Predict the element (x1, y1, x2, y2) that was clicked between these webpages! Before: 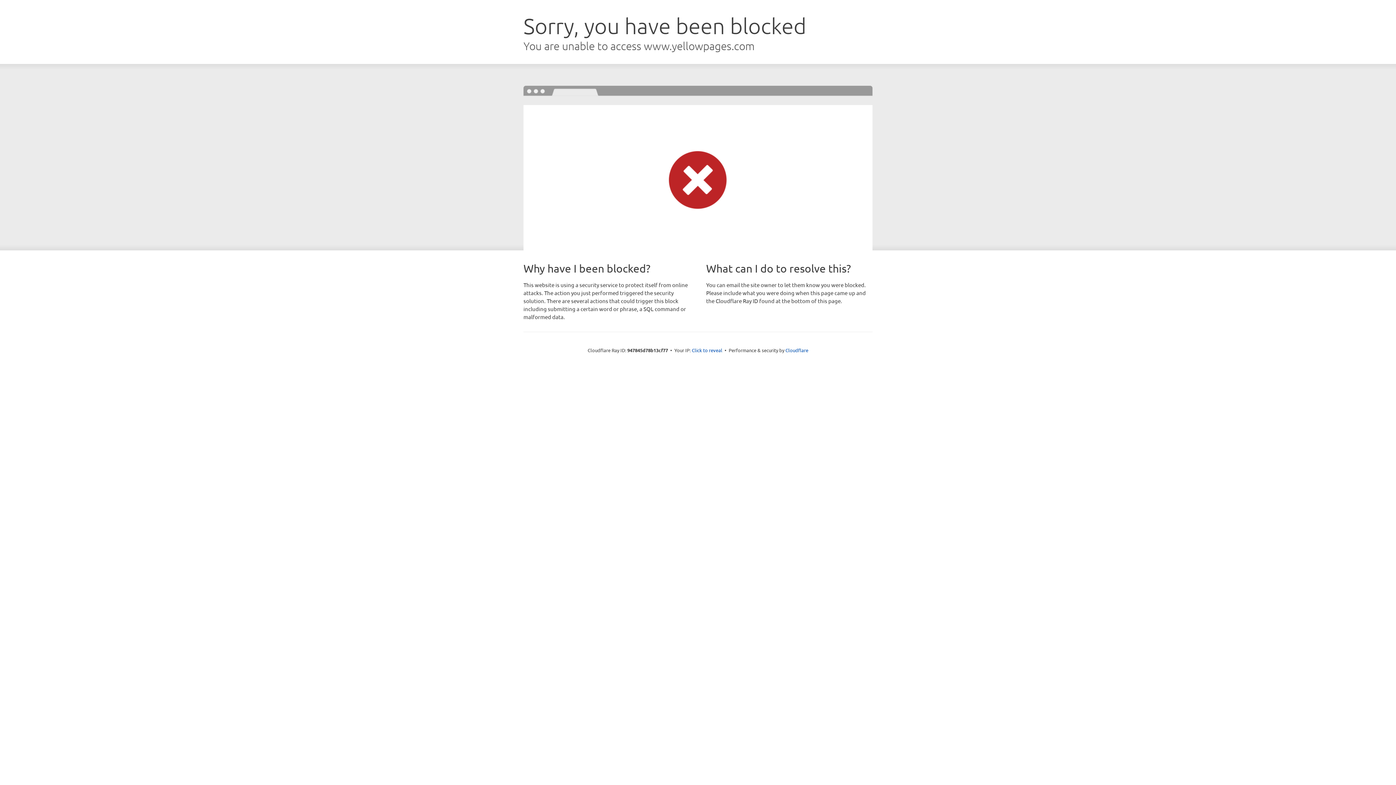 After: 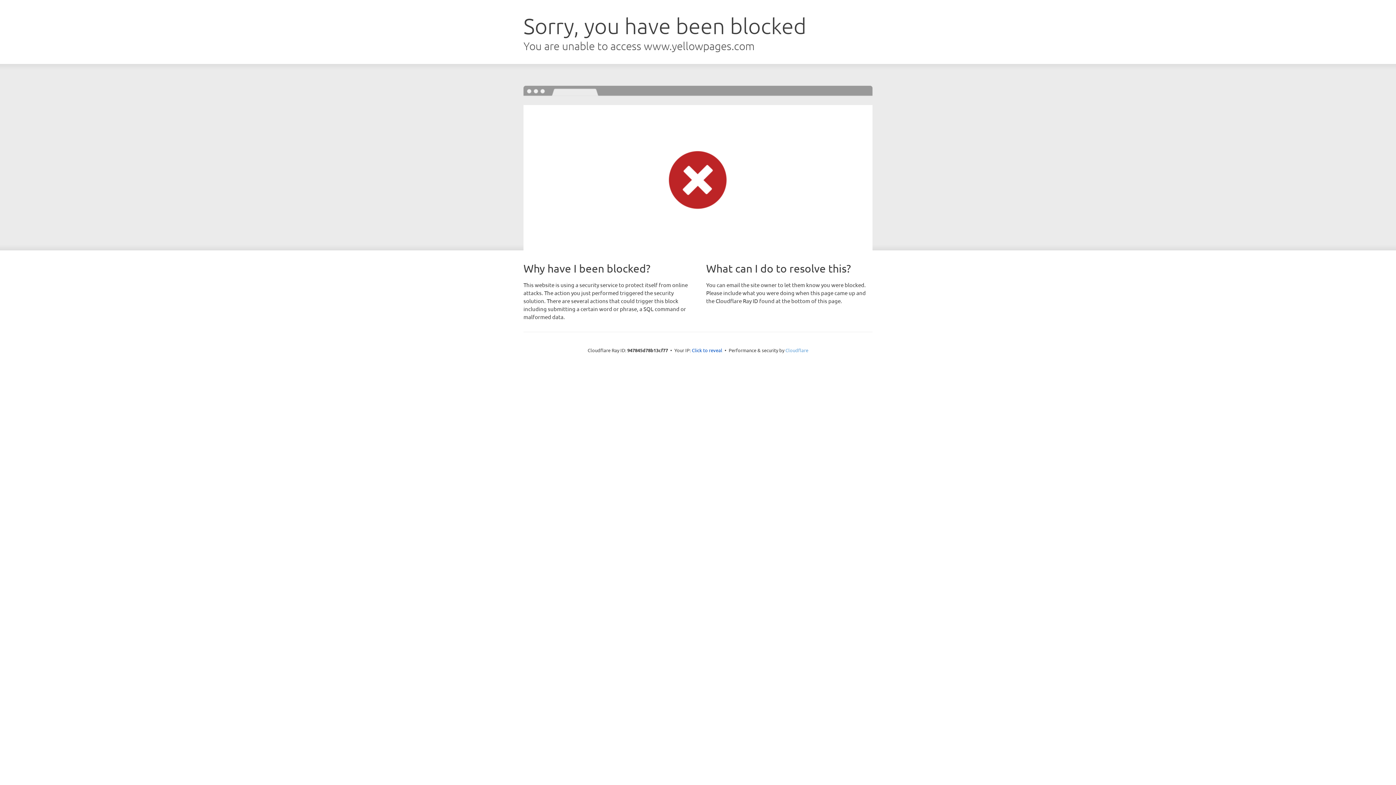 Action: bbox: (785, 347, 808, 353) label: Cloudflare